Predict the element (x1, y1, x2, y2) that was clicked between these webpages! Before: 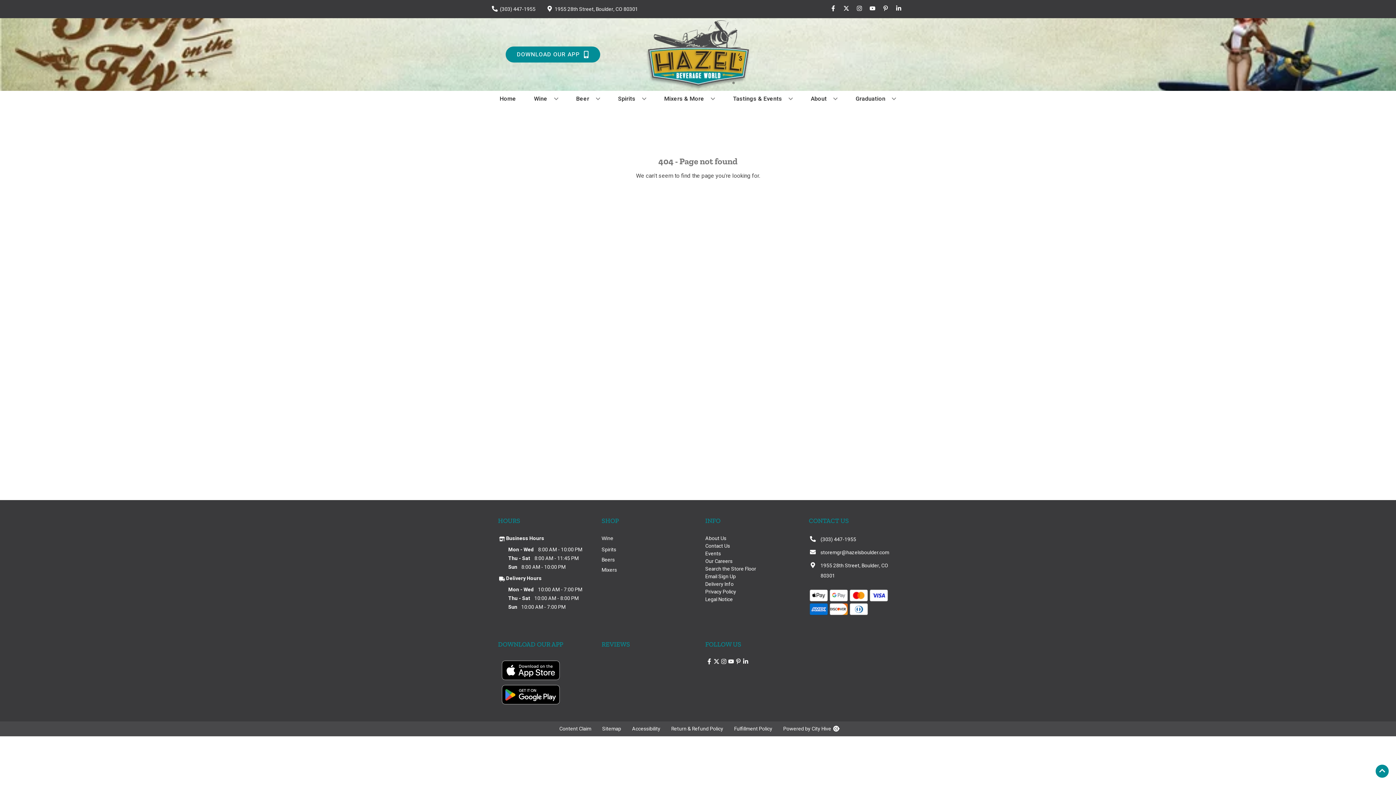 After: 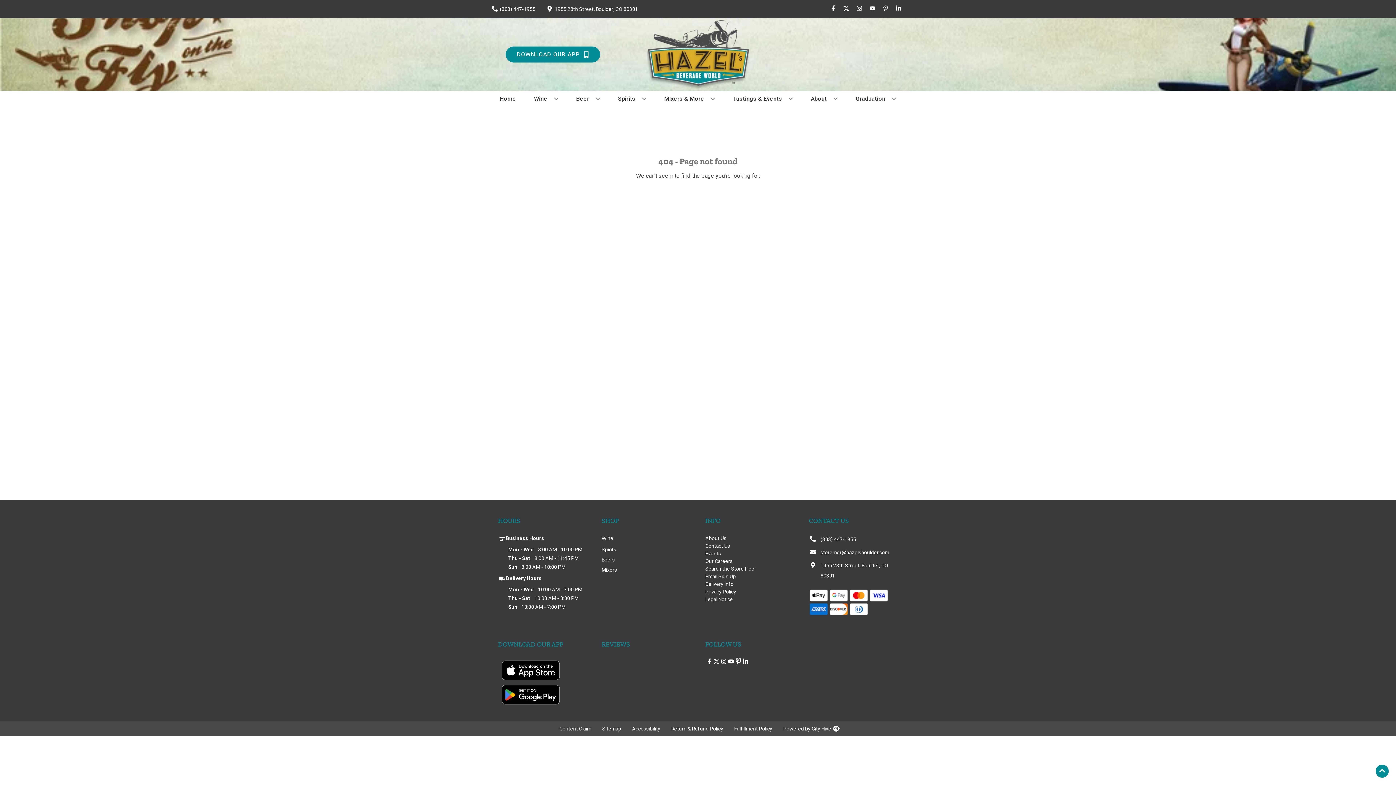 Action: label: Opens pinterest in a new tab bbox: (734, 658, 741, 665)